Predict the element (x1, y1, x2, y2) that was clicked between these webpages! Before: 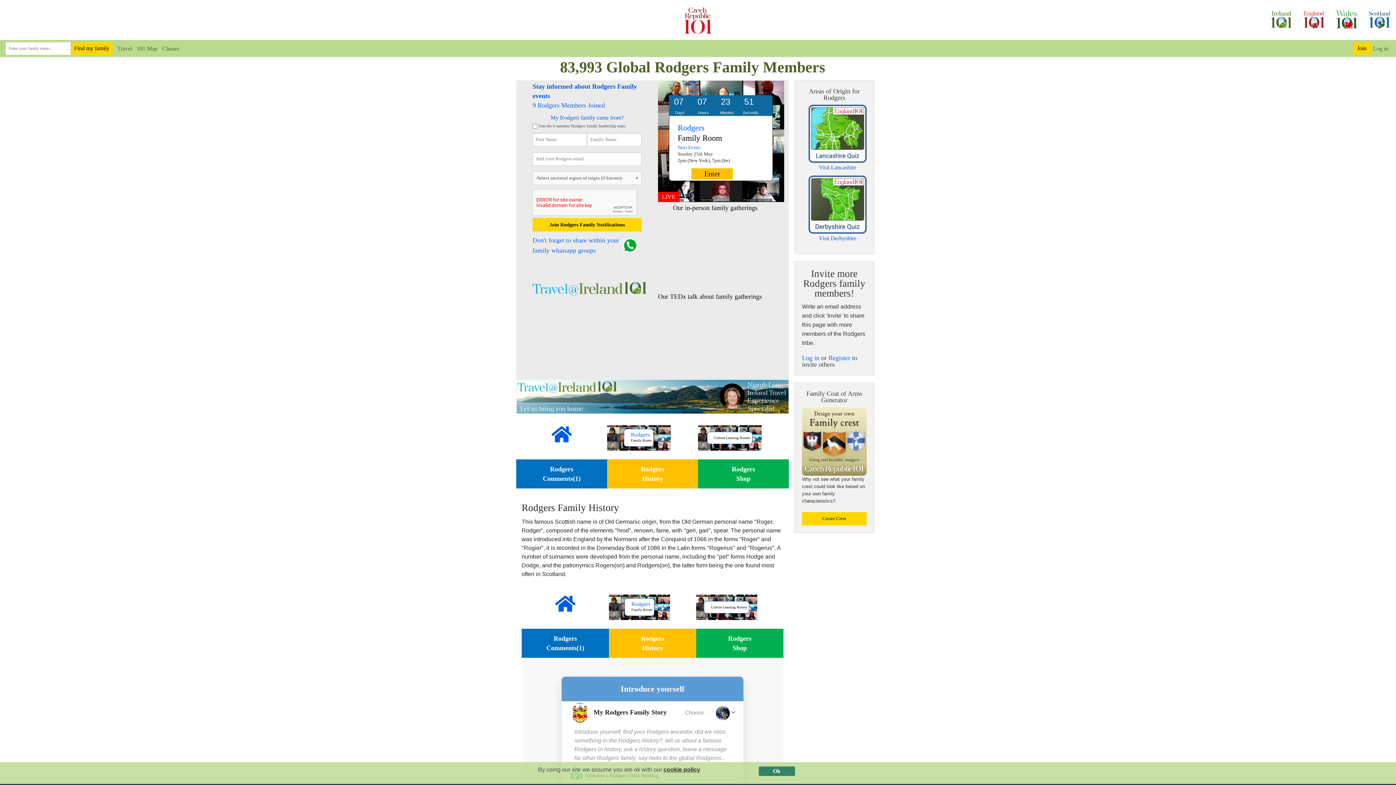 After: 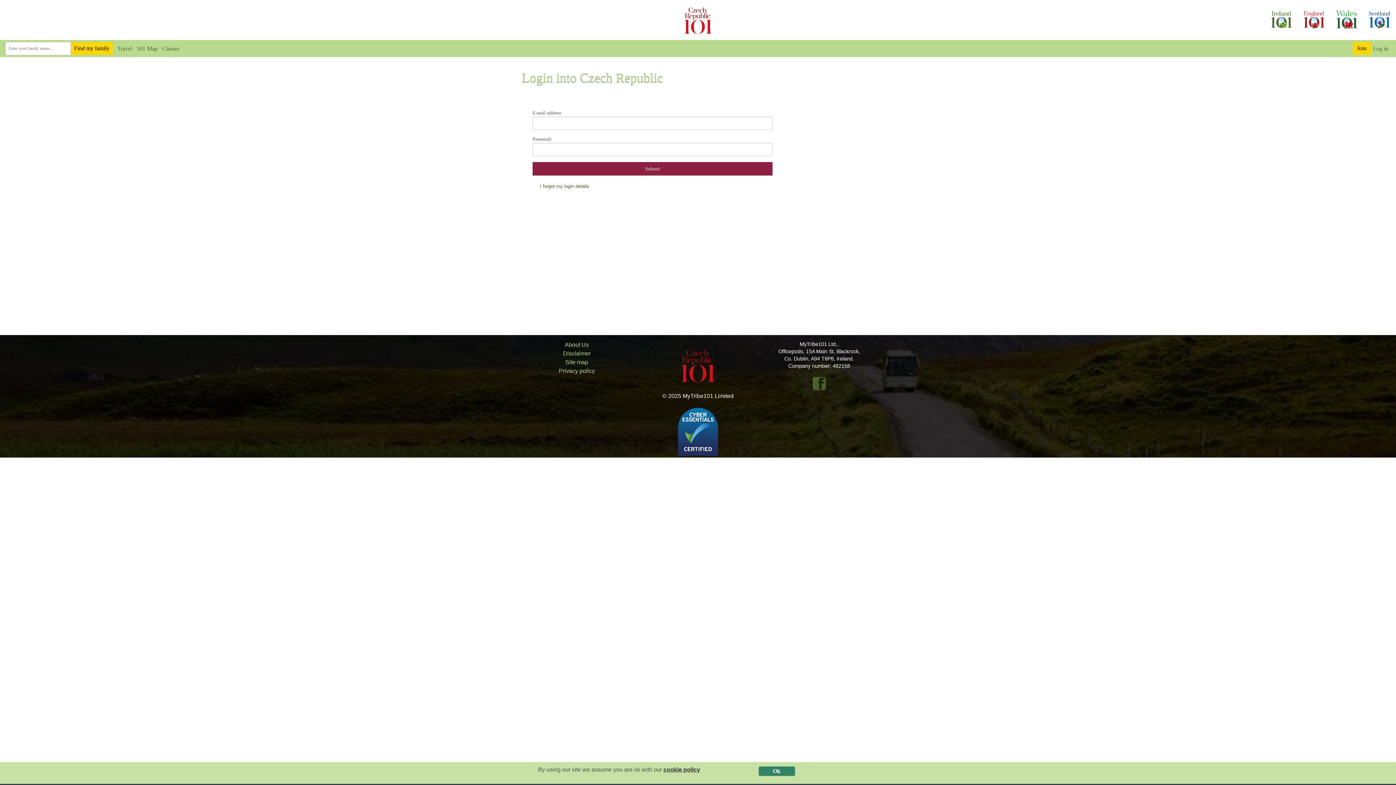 Action: label: Log in bbox: (802, 354, 819, 361)